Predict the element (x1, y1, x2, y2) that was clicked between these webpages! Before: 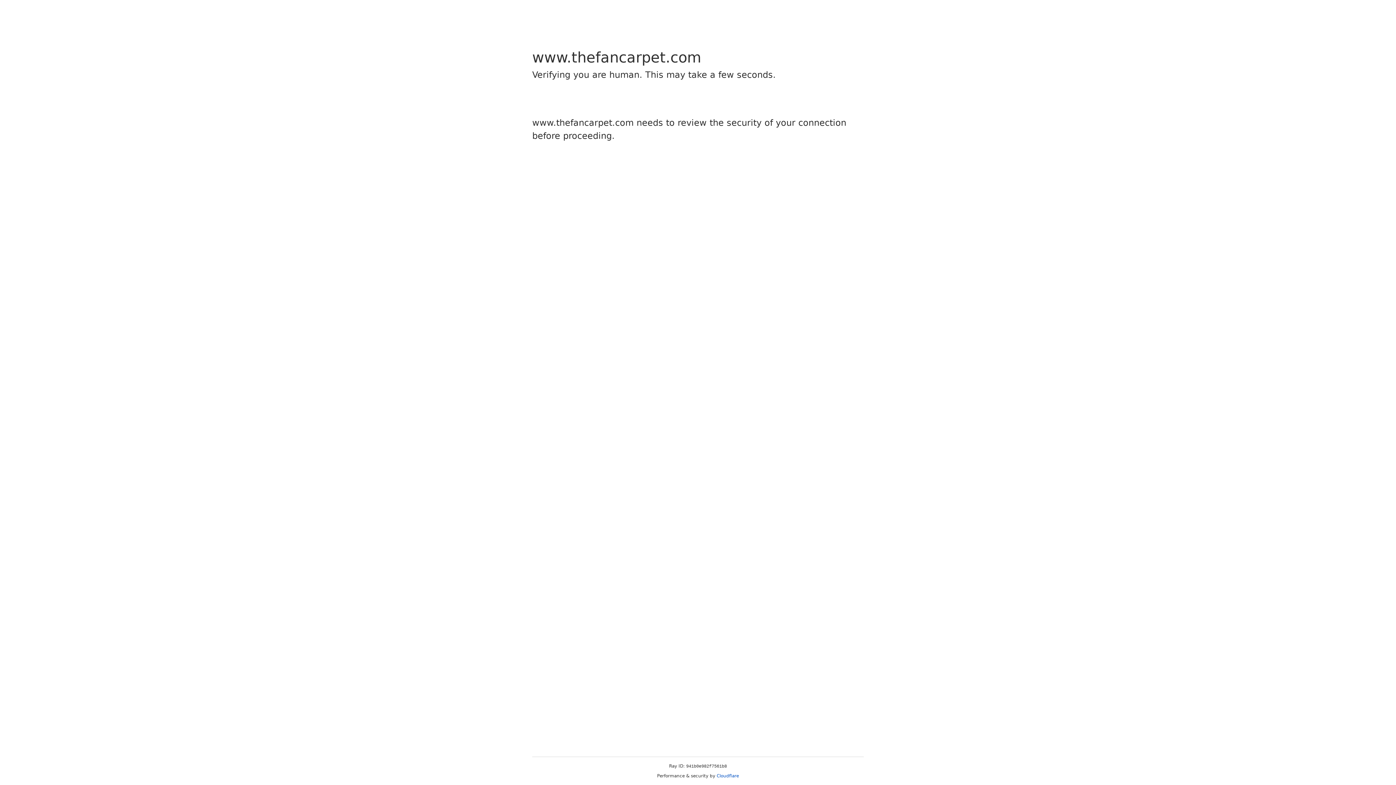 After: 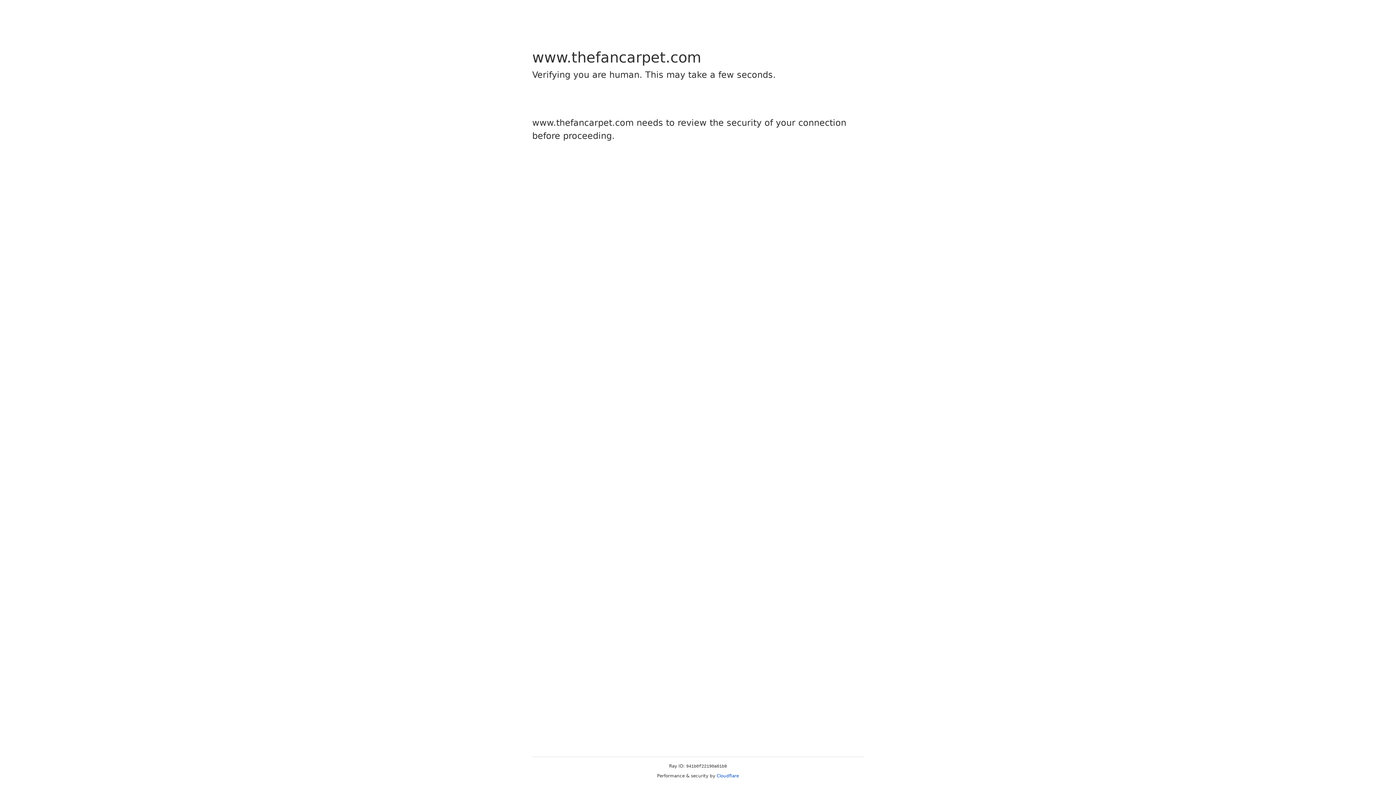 Action: bbox: (716, 773, 739, 778) label: Cloudflare